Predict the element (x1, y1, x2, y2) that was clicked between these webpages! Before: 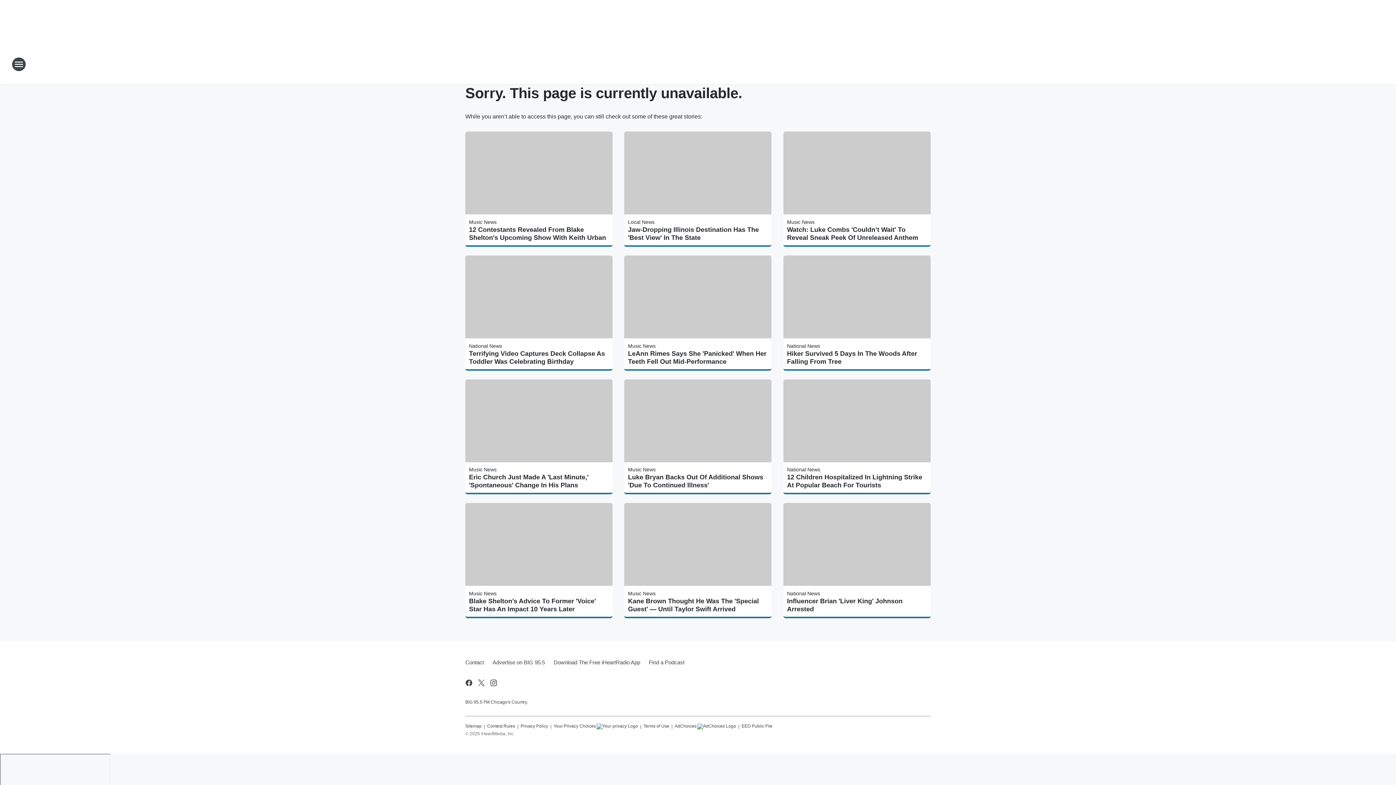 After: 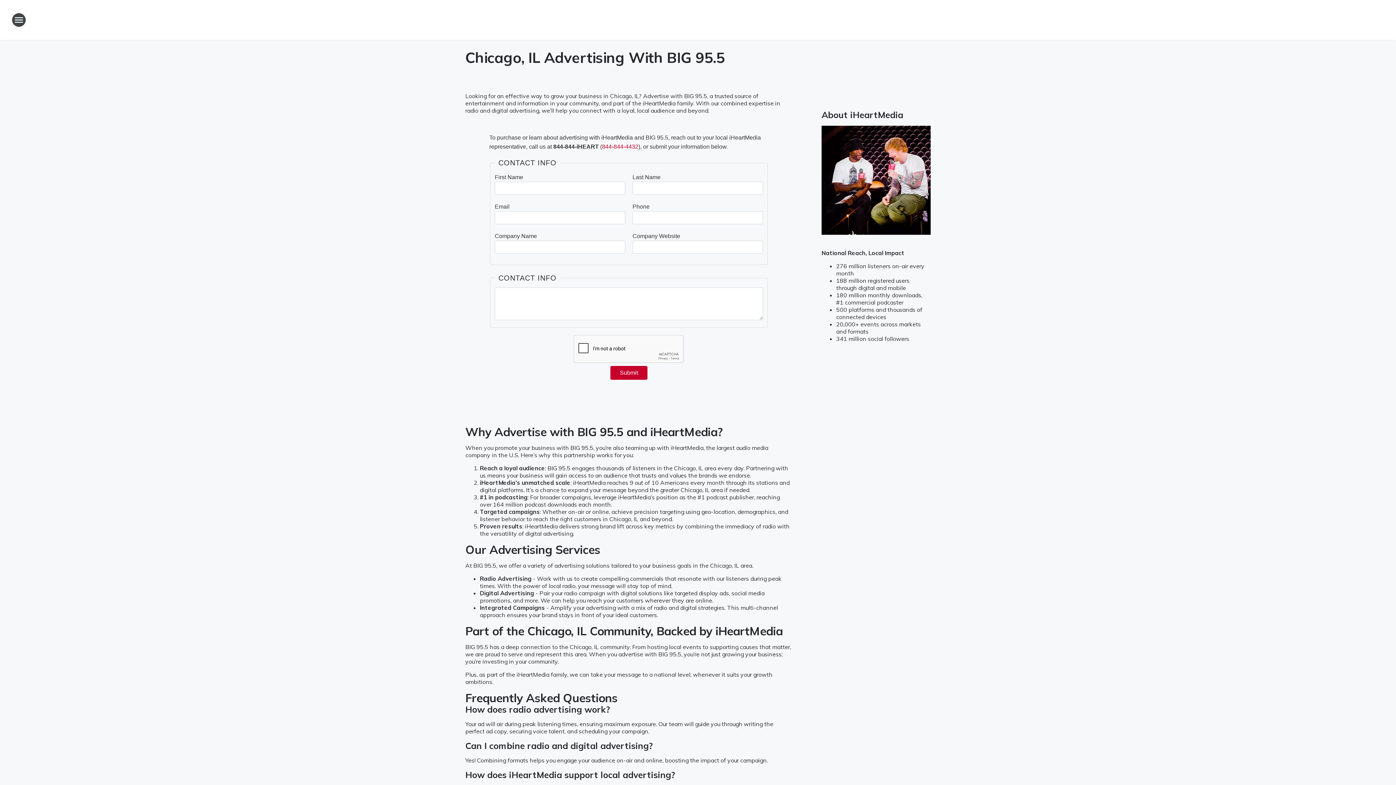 Action: label: Advertise on BIG 95.5 bbox: (488, 653, 549, 672)